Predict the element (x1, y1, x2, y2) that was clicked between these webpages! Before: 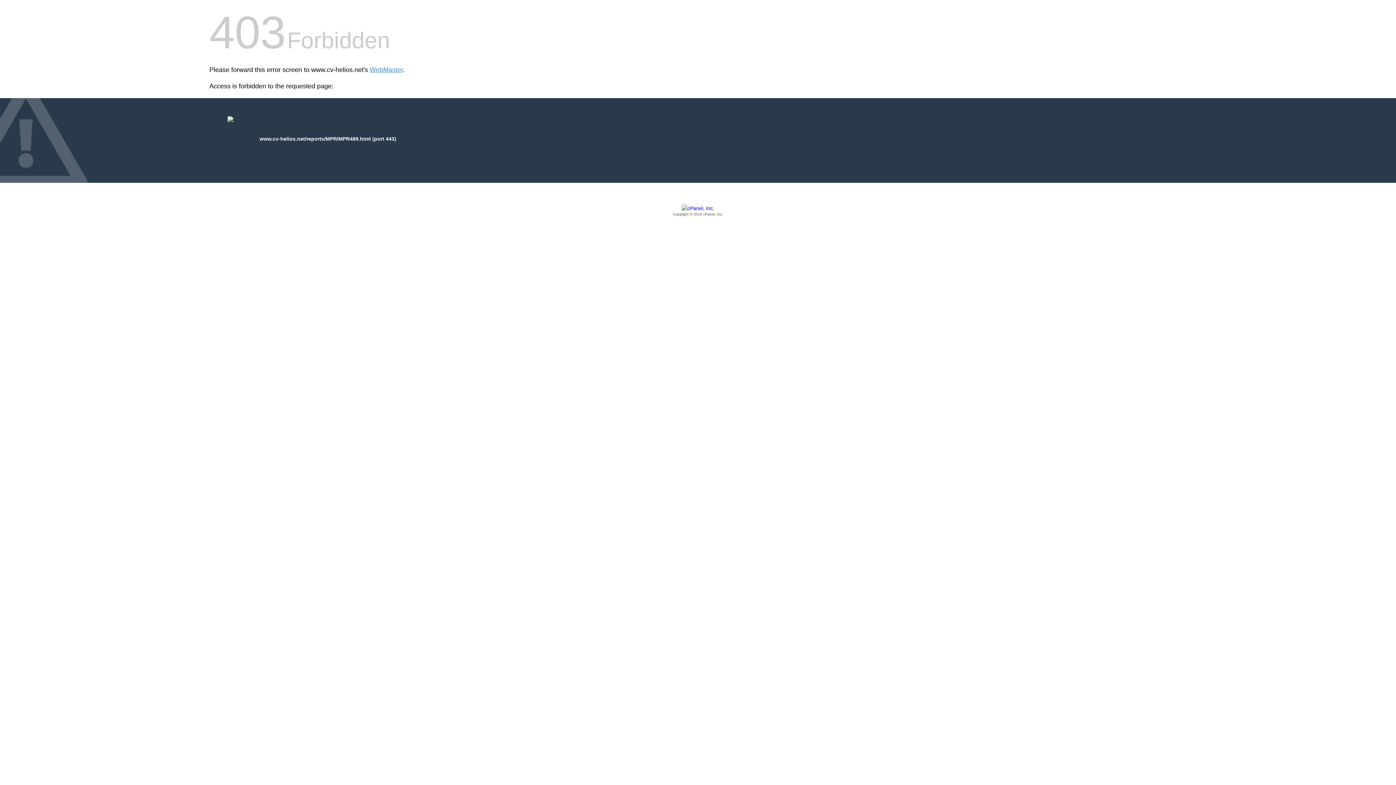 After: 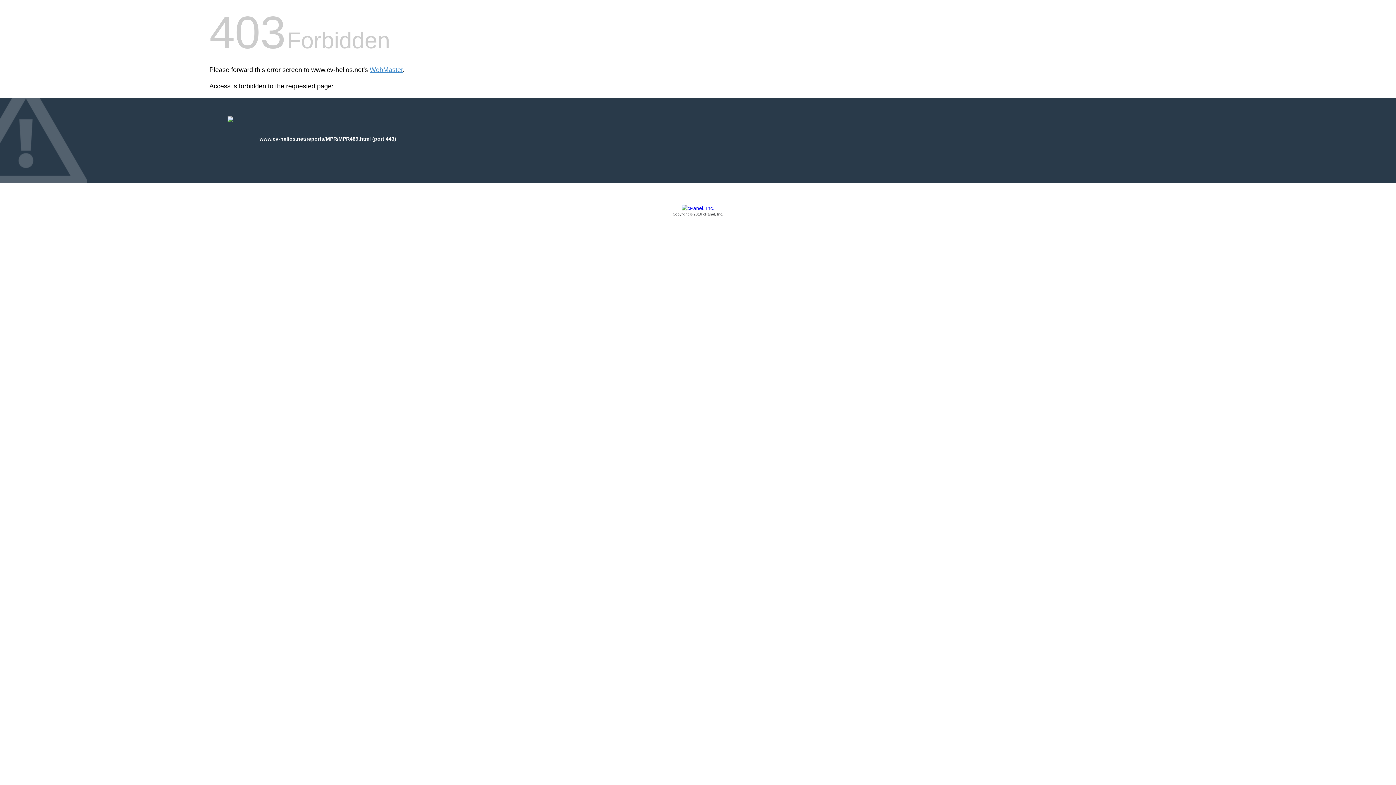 Action: bbox: (209, 205, 1186, 217) label: Copyright © 2016 cPanel, Inc.